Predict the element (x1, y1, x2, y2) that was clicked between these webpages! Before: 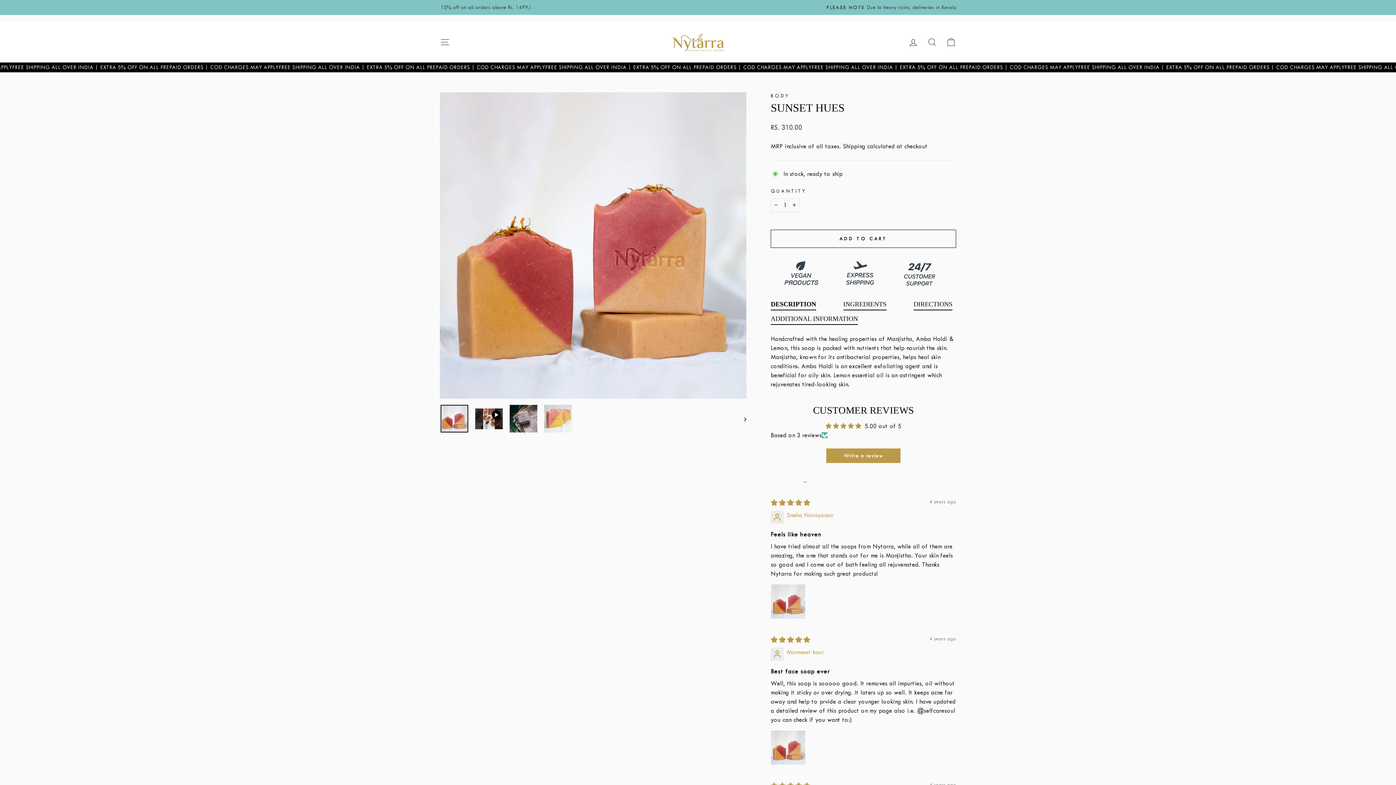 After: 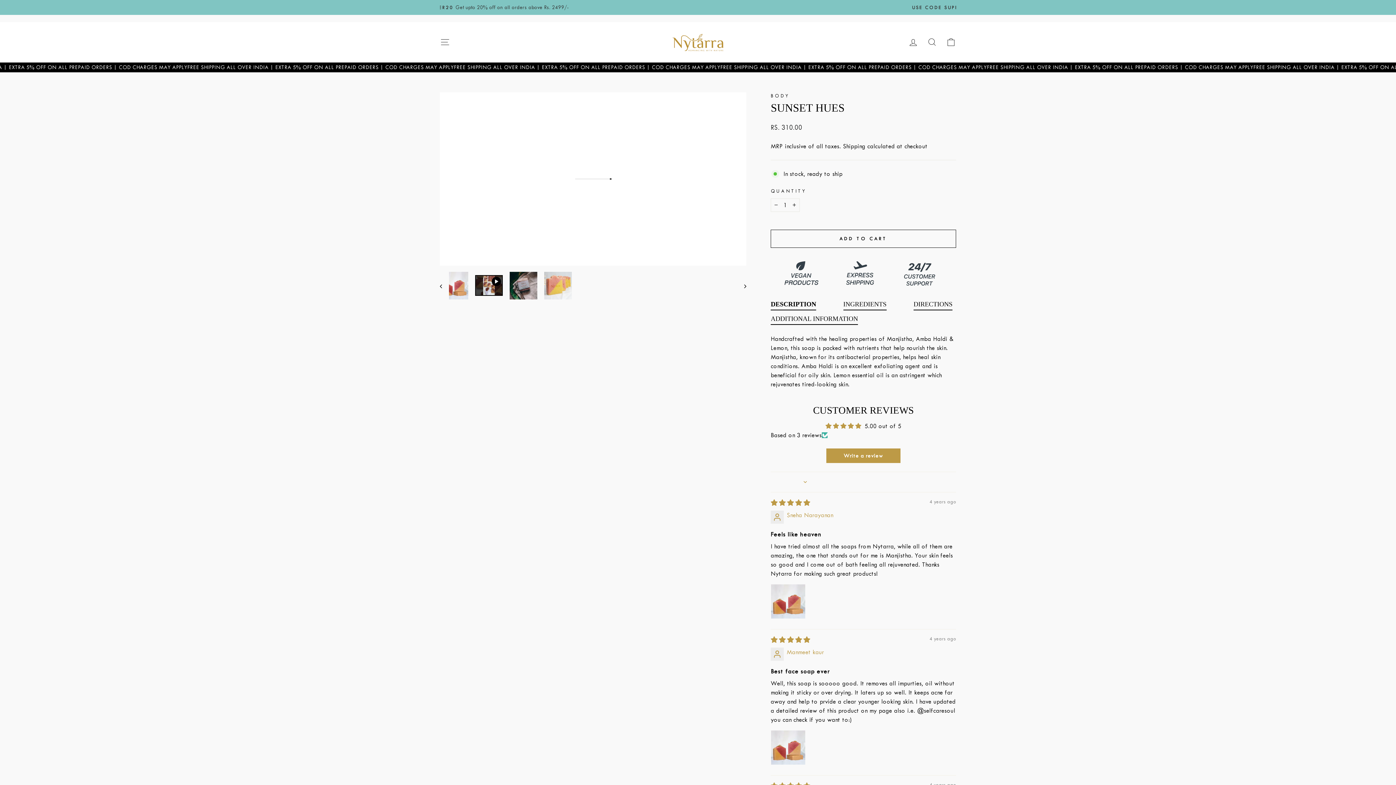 Action: bbox: (737, 404, 746, 433)